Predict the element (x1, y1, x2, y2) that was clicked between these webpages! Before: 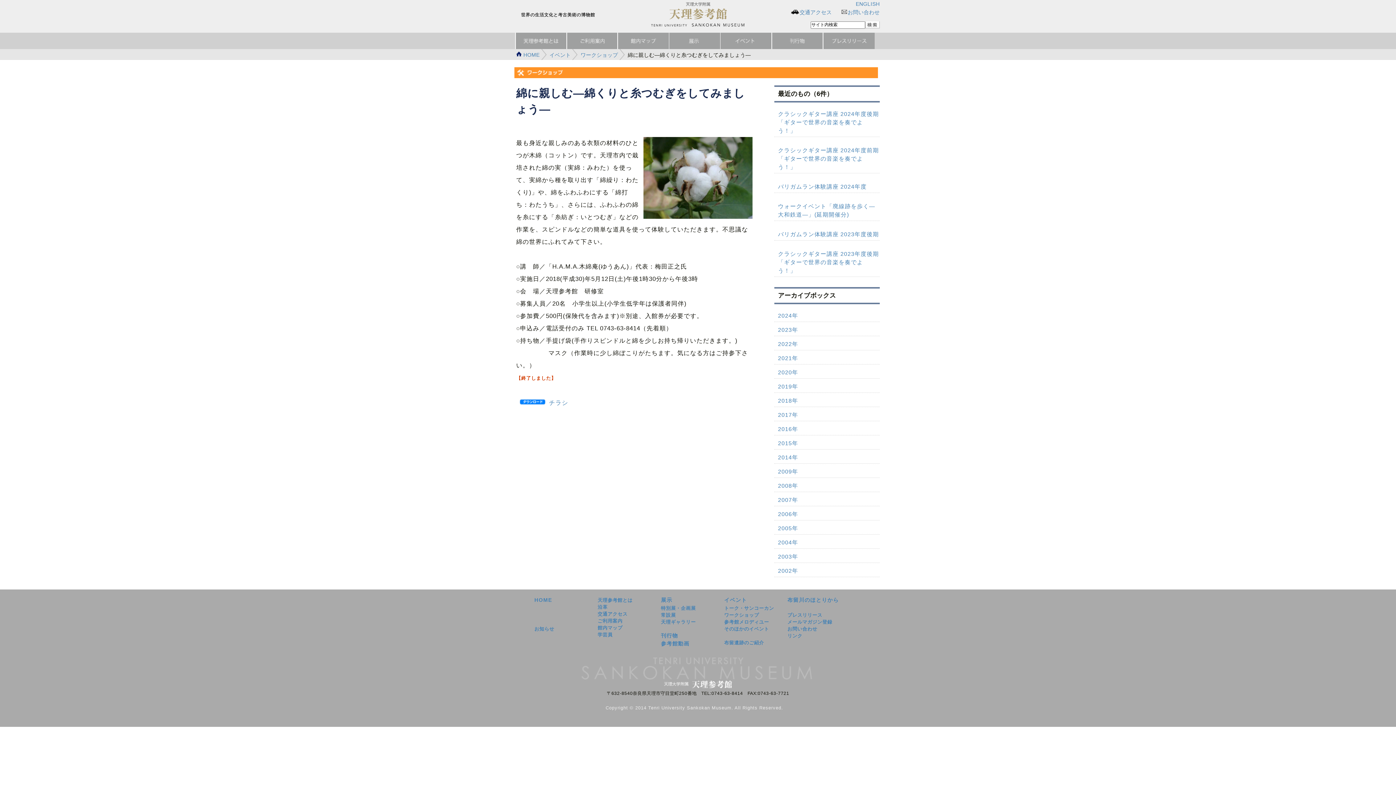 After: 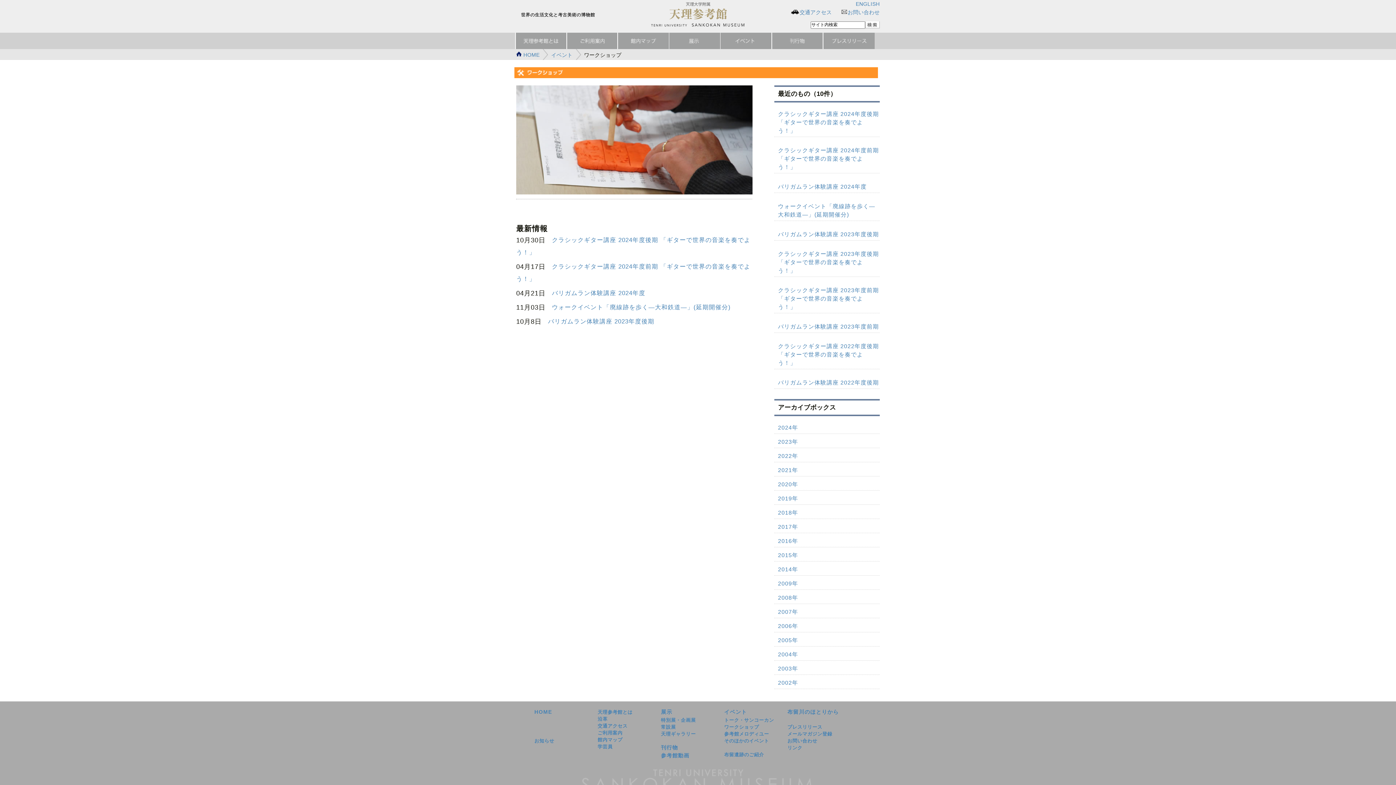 Action: bbox: (578, 52, 618, 57) label:  ワークショップ